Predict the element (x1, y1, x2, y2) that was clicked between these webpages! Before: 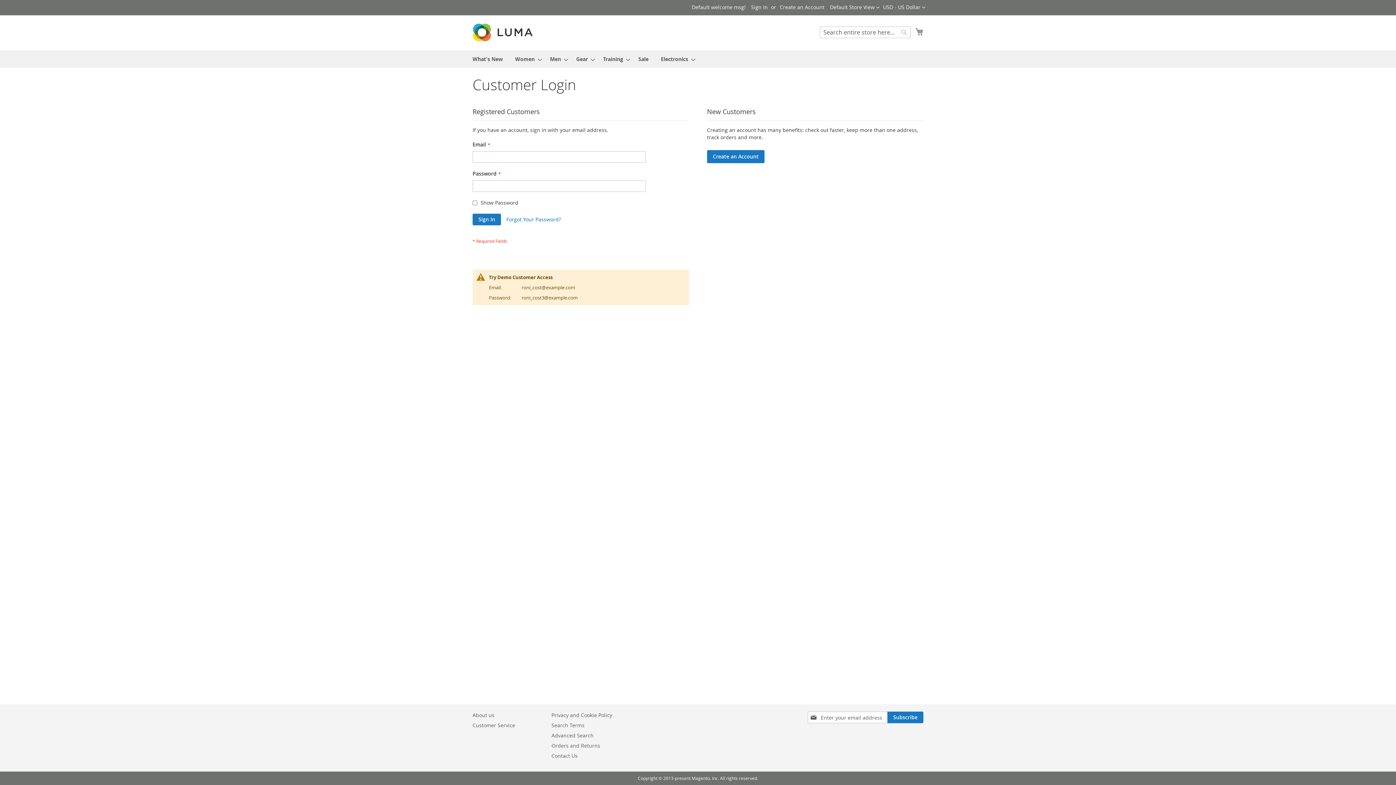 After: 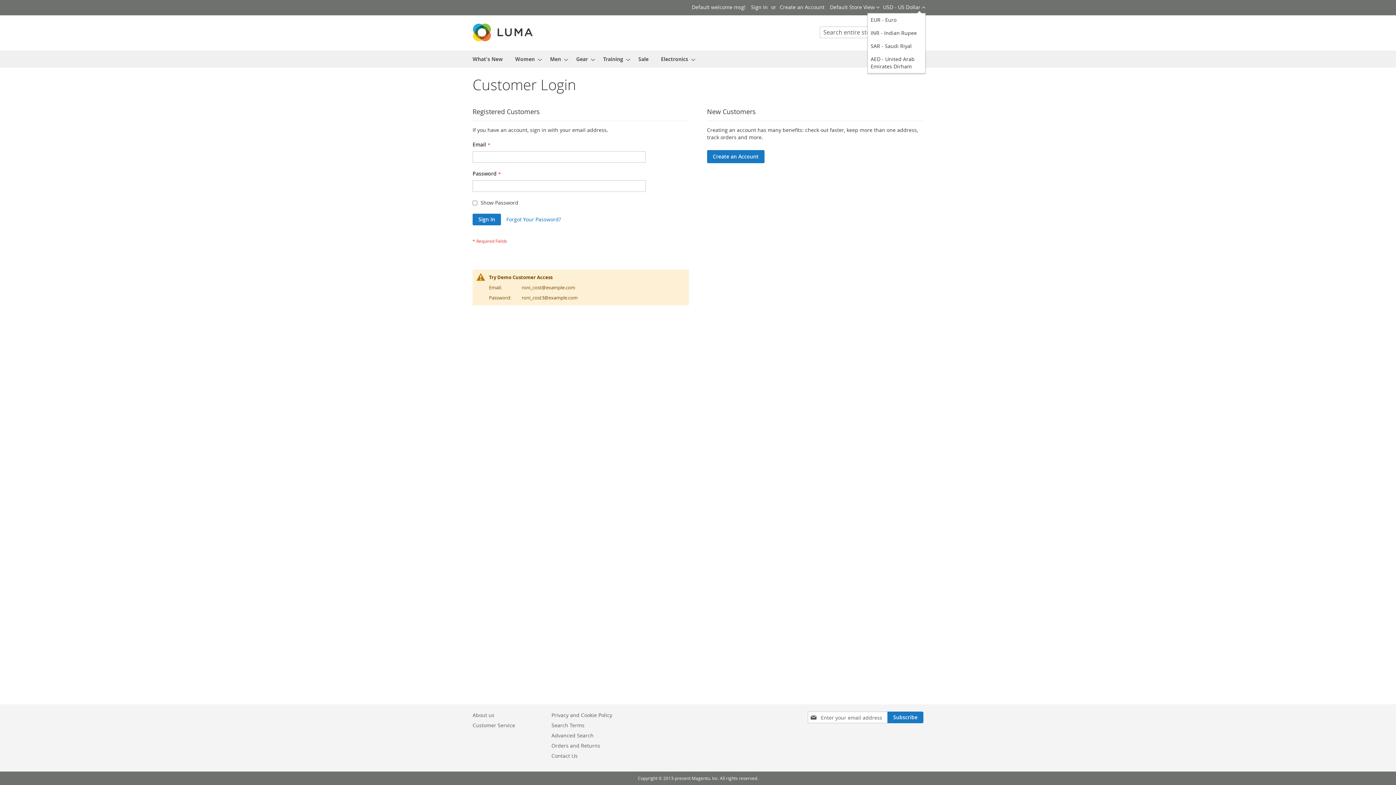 Action: bbox: (883, 3, 925, 11) label: USD - US Dollar 